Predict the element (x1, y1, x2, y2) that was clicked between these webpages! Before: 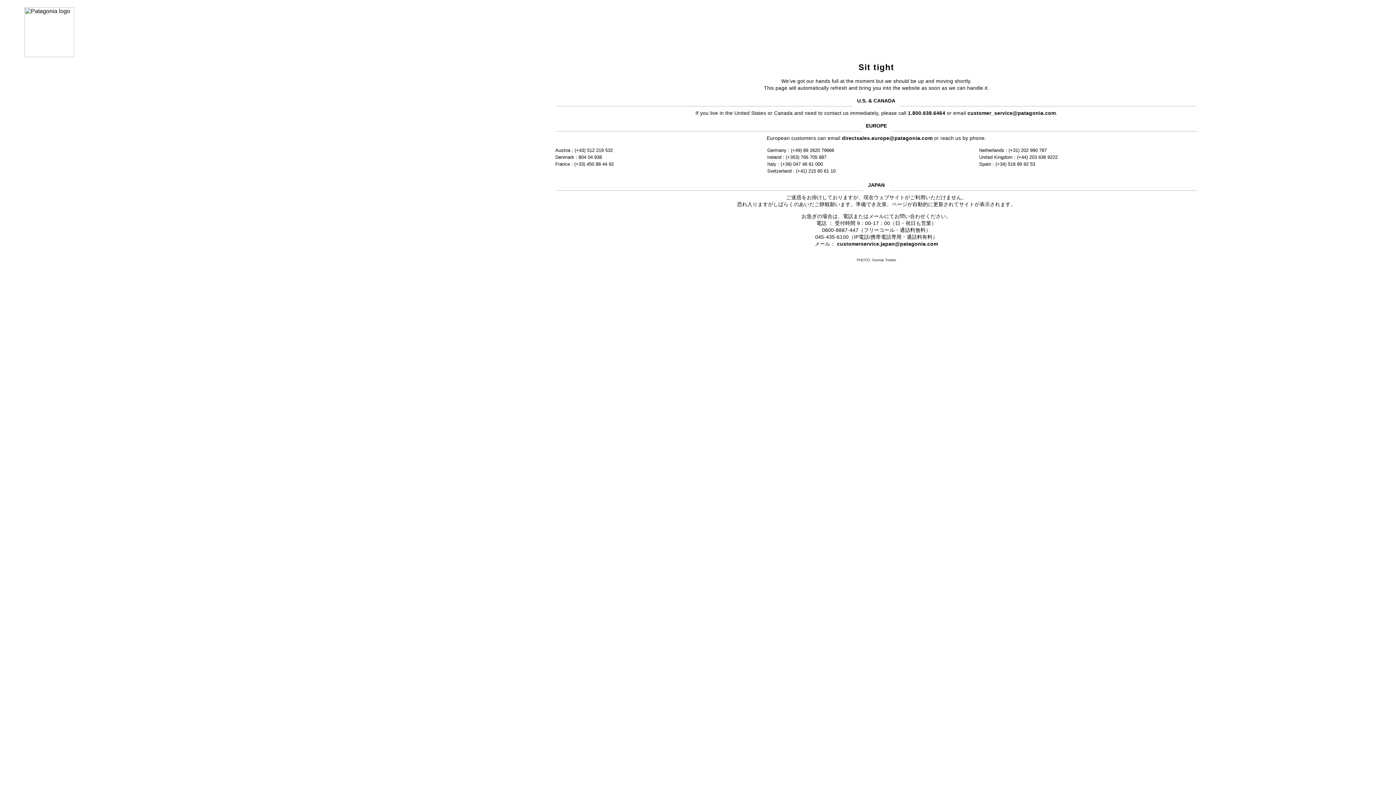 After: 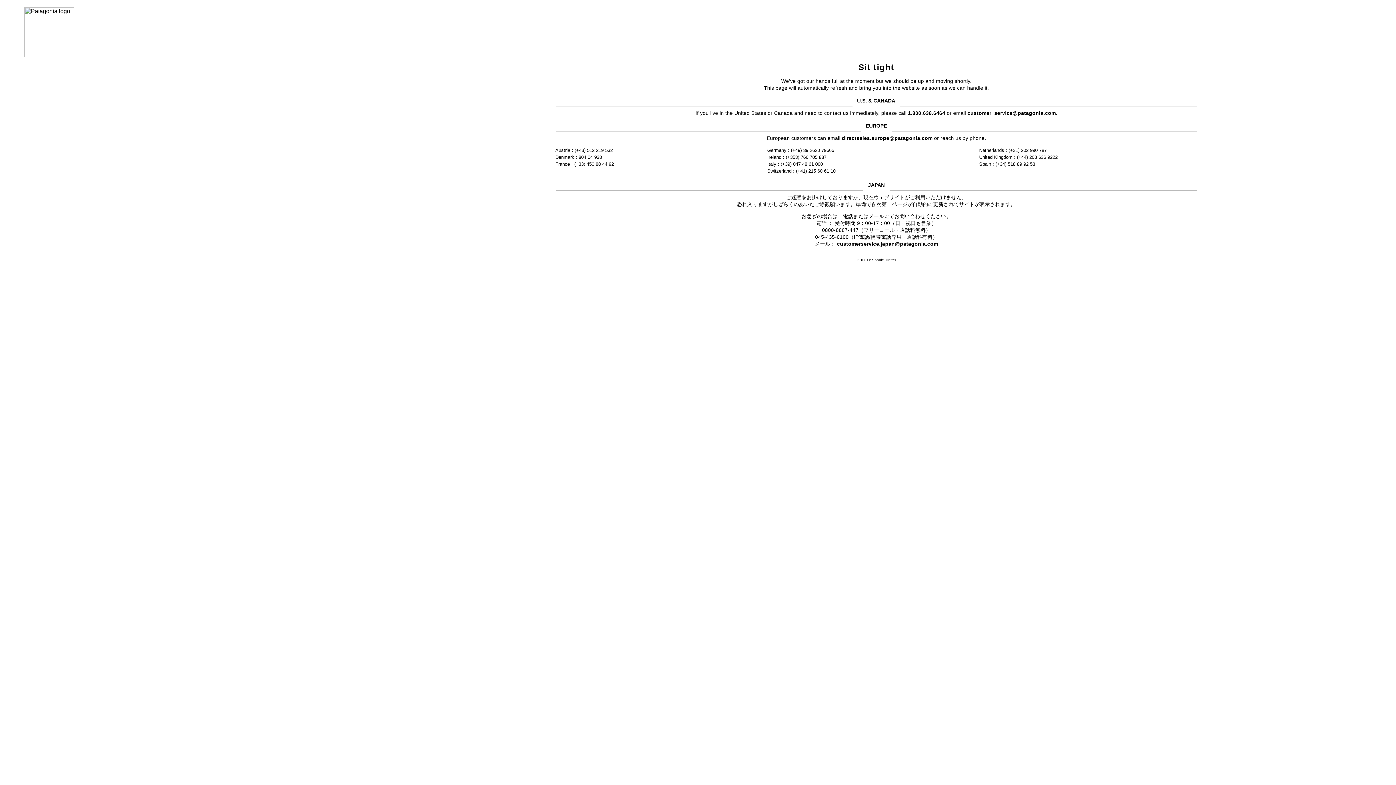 Action: label: customer_service@patagonia.com bbox: (967, 110, 1056, 115)